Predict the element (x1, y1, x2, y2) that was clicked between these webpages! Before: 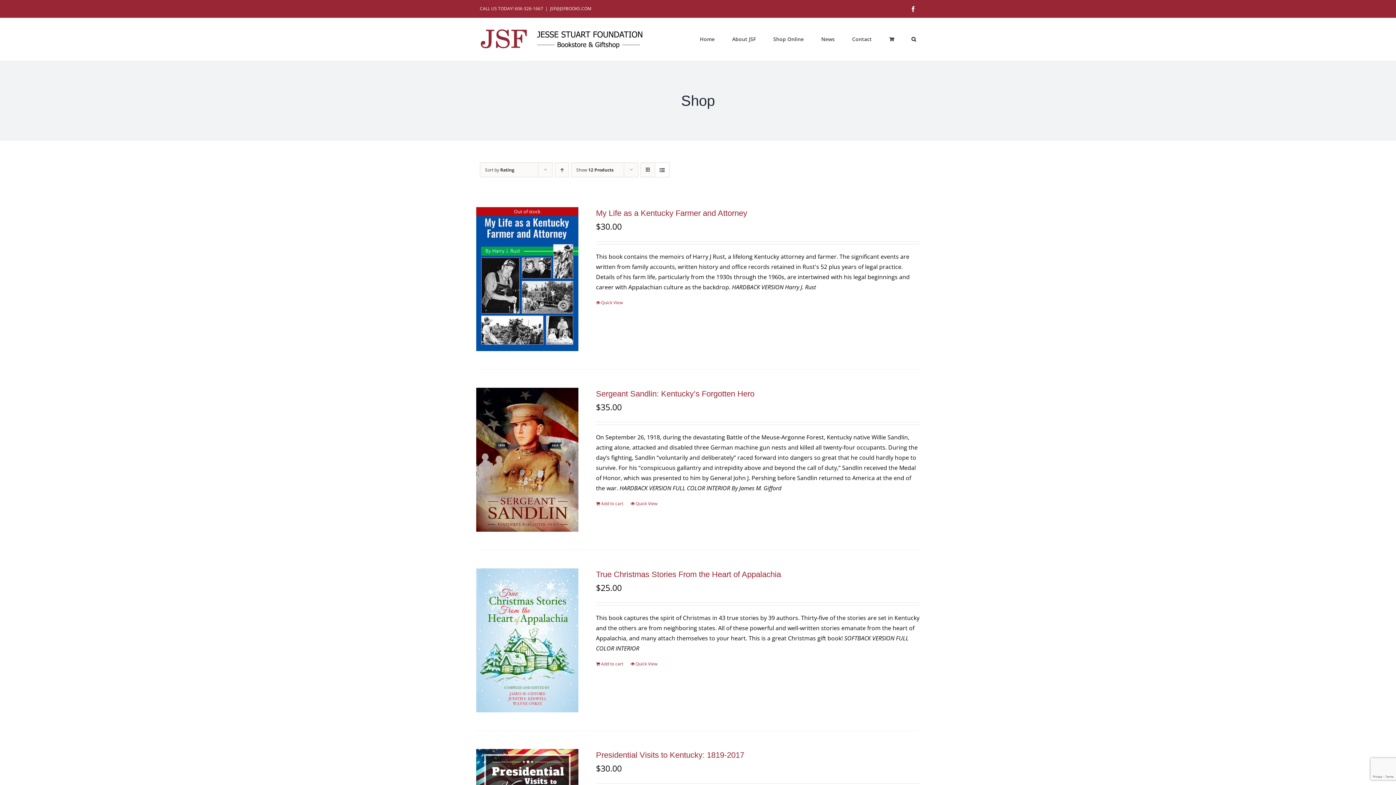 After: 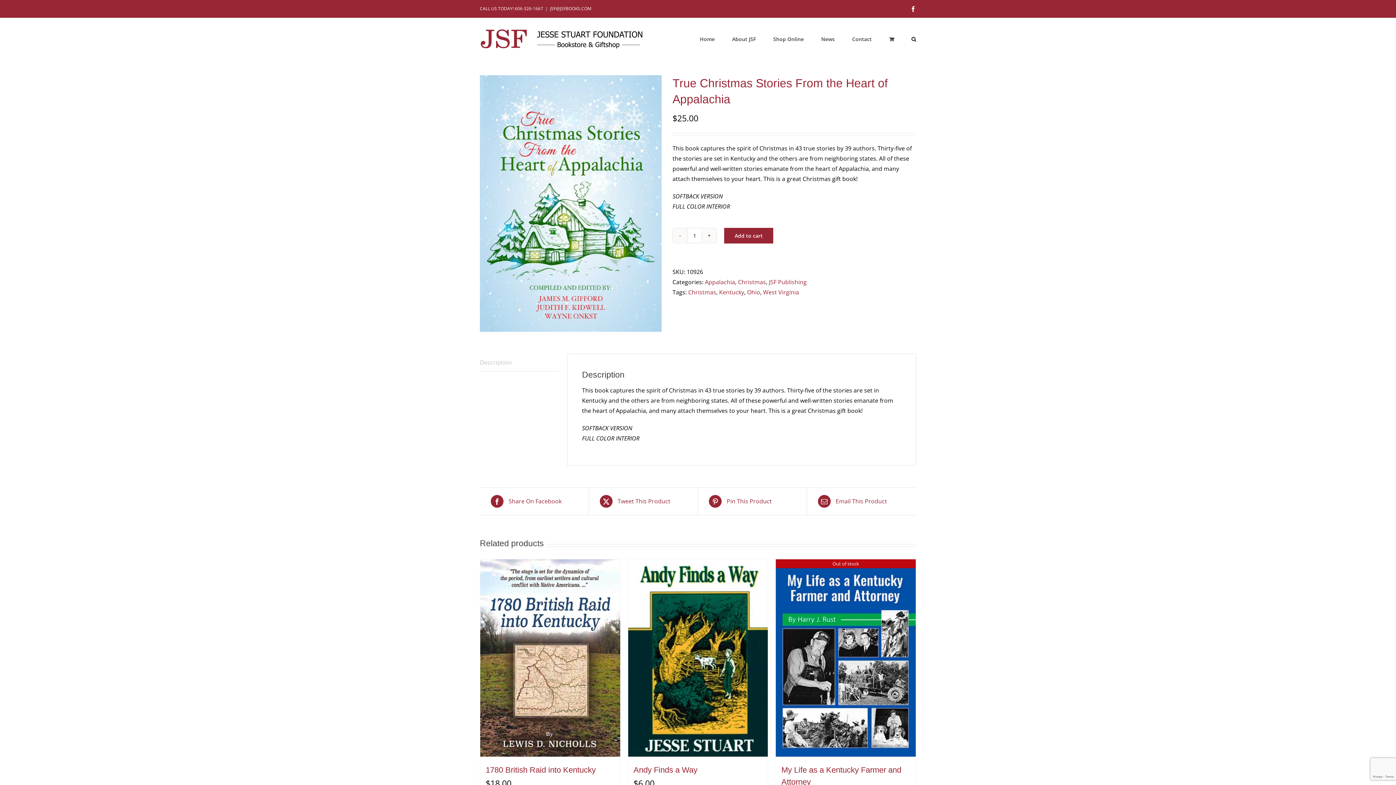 Action: label: True Christmas Stories From the Heart of Appalachia bbox: (596, 570, 781, 579)